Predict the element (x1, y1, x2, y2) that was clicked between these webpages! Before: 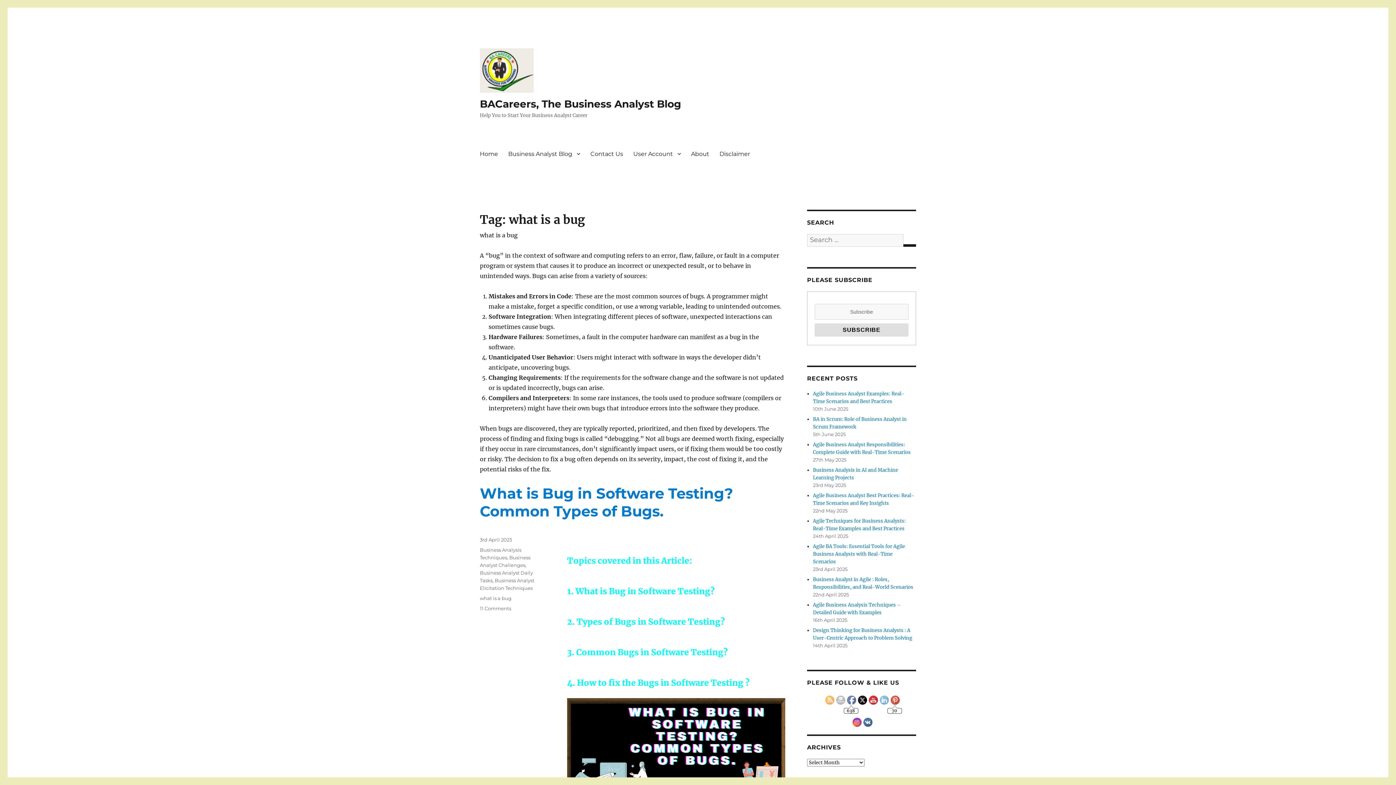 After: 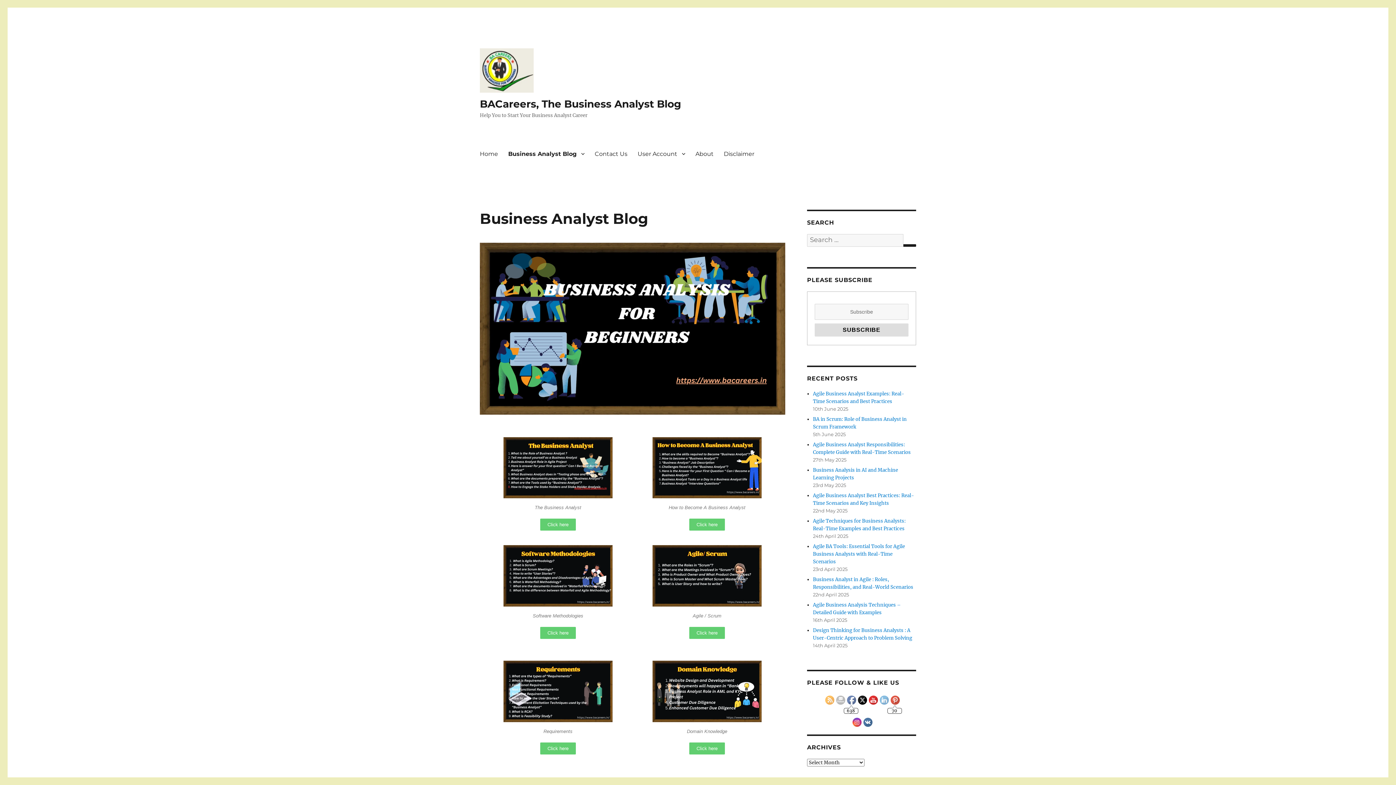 Action: label: User Account bbox: (628, 146, 686, 161)